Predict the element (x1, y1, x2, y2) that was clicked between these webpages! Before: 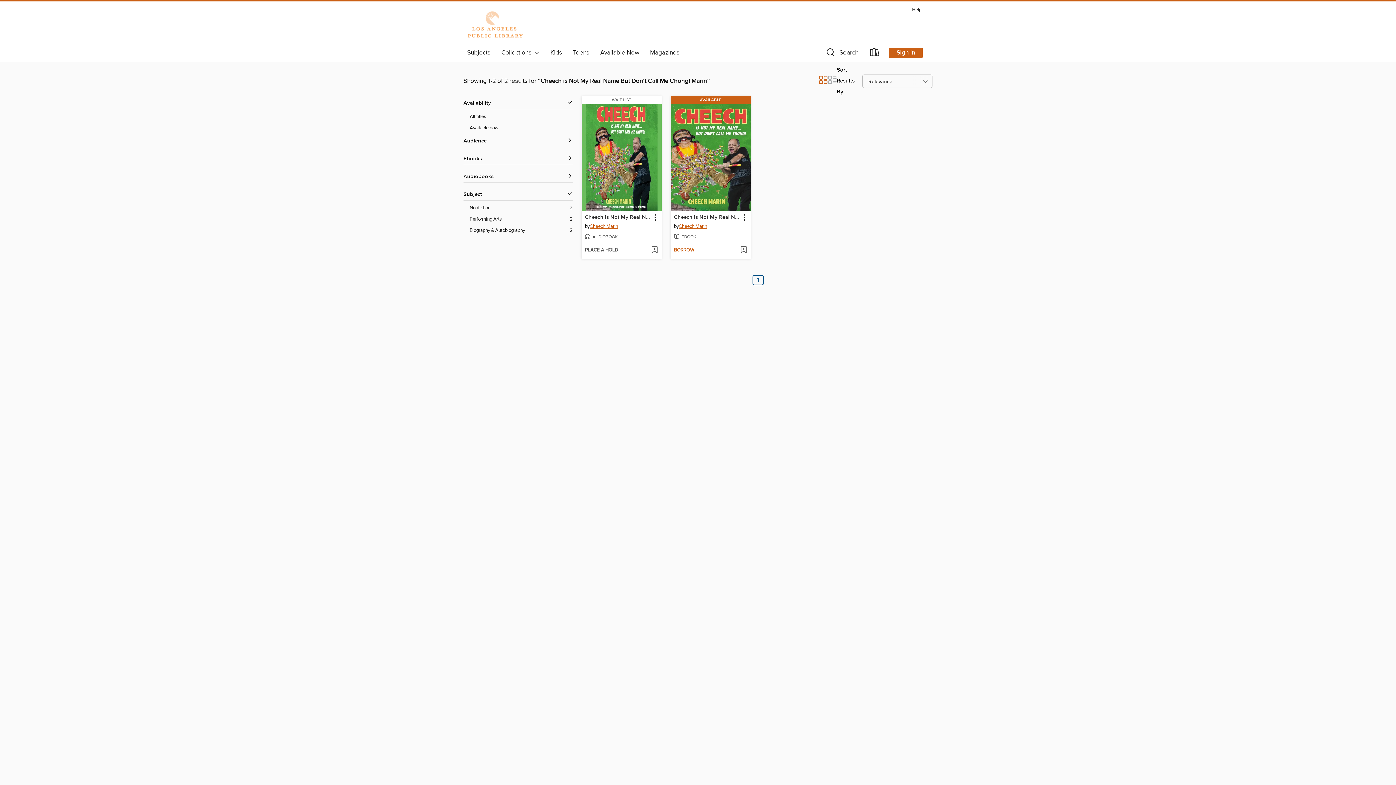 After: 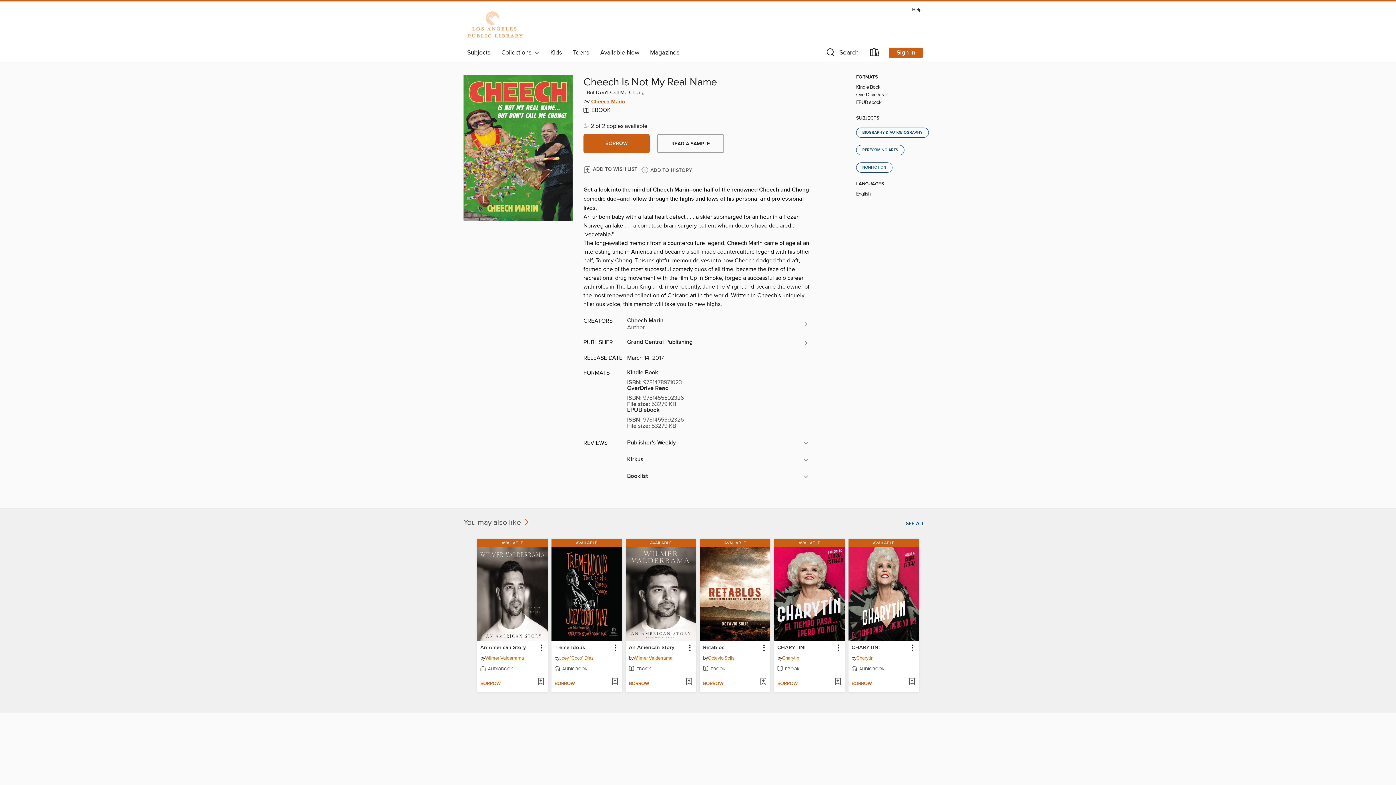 Action: label: AVAILABLE bbox: (670, 96, 750, 104)